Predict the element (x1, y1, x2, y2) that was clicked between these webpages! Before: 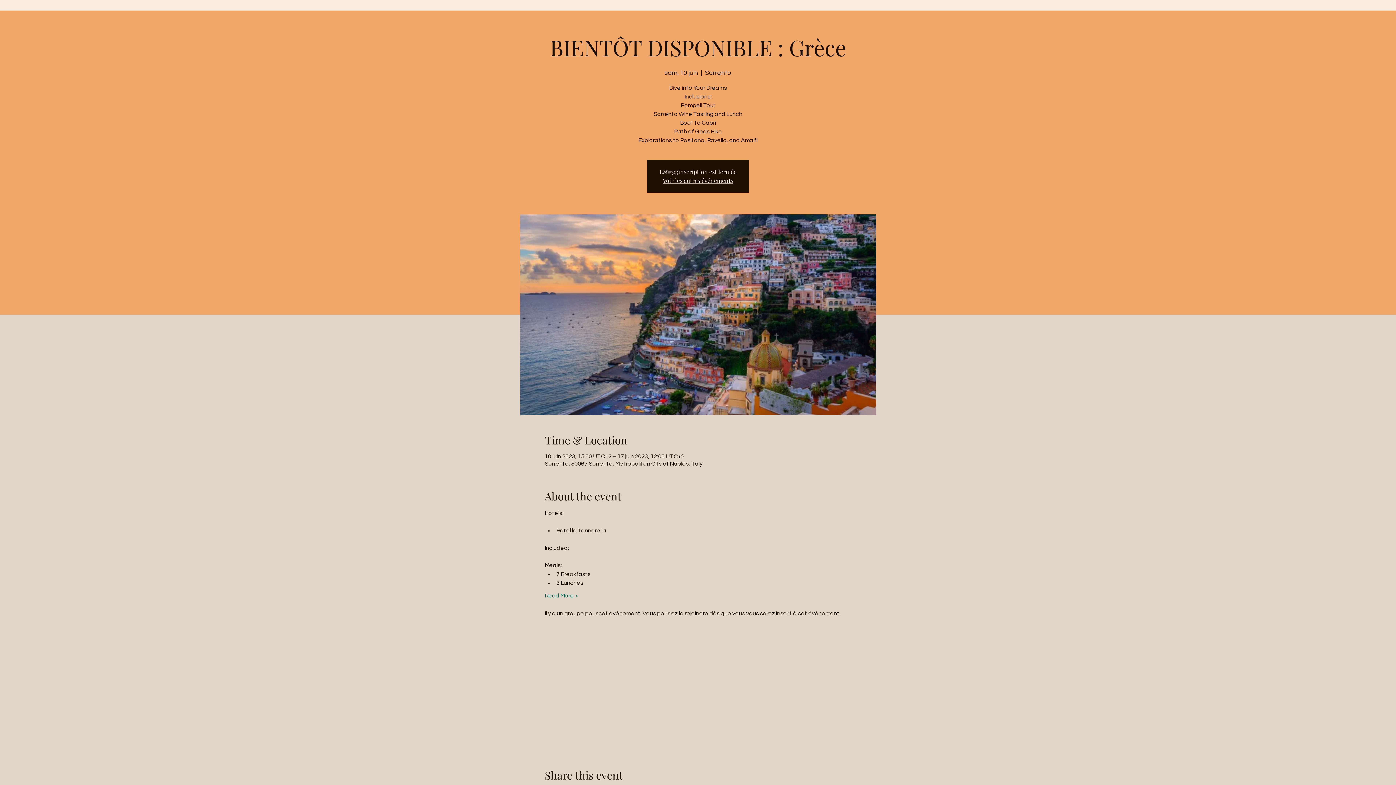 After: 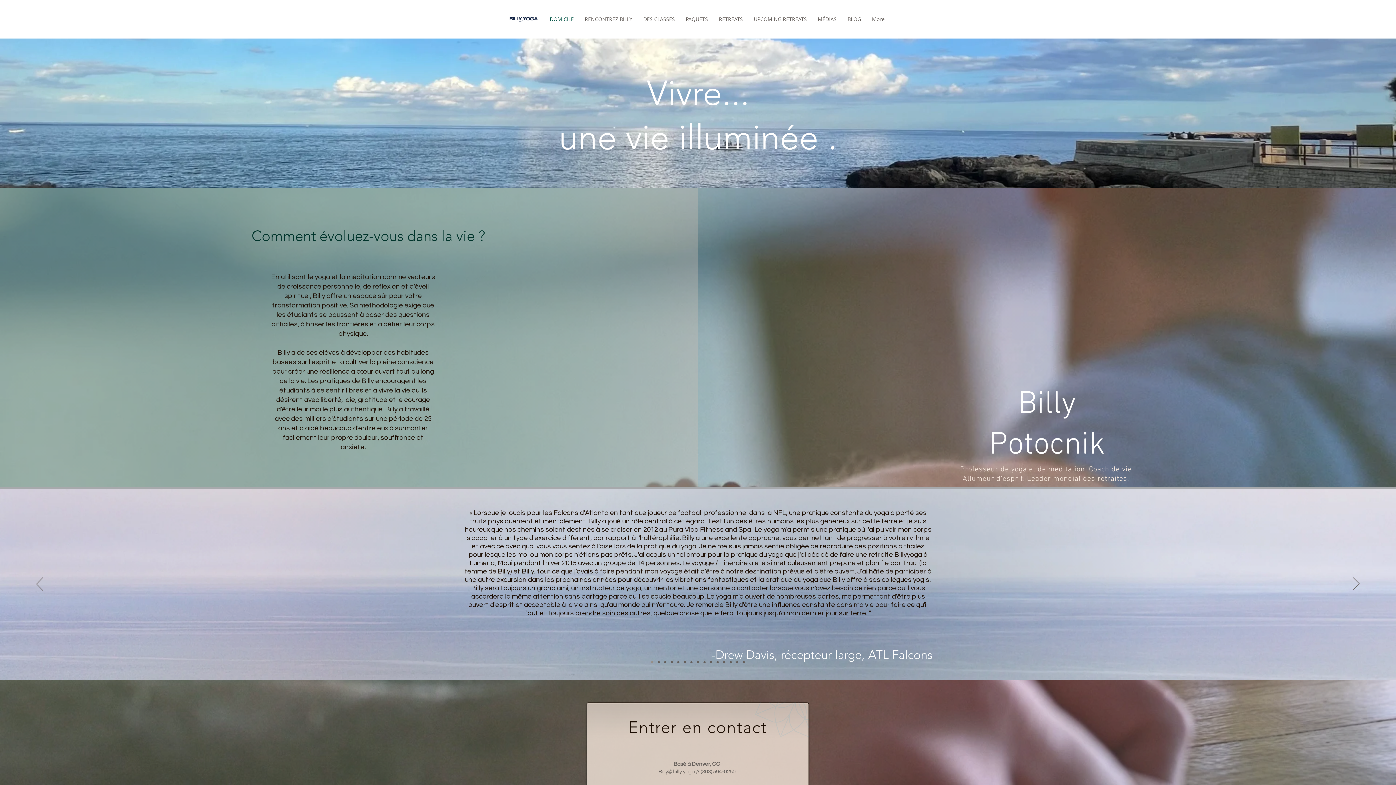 Action: bbox: (662, 176, 733, 184) label: Voir les autres événements